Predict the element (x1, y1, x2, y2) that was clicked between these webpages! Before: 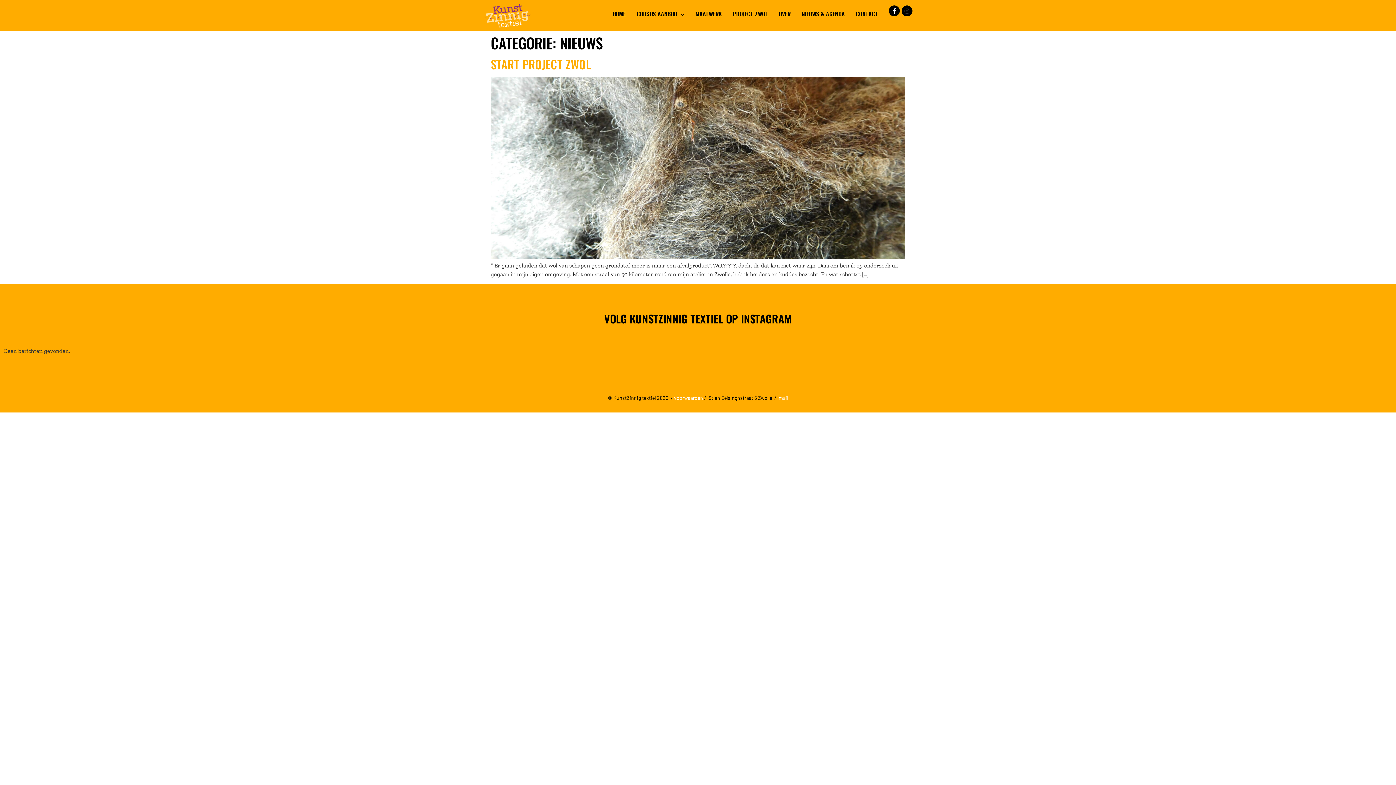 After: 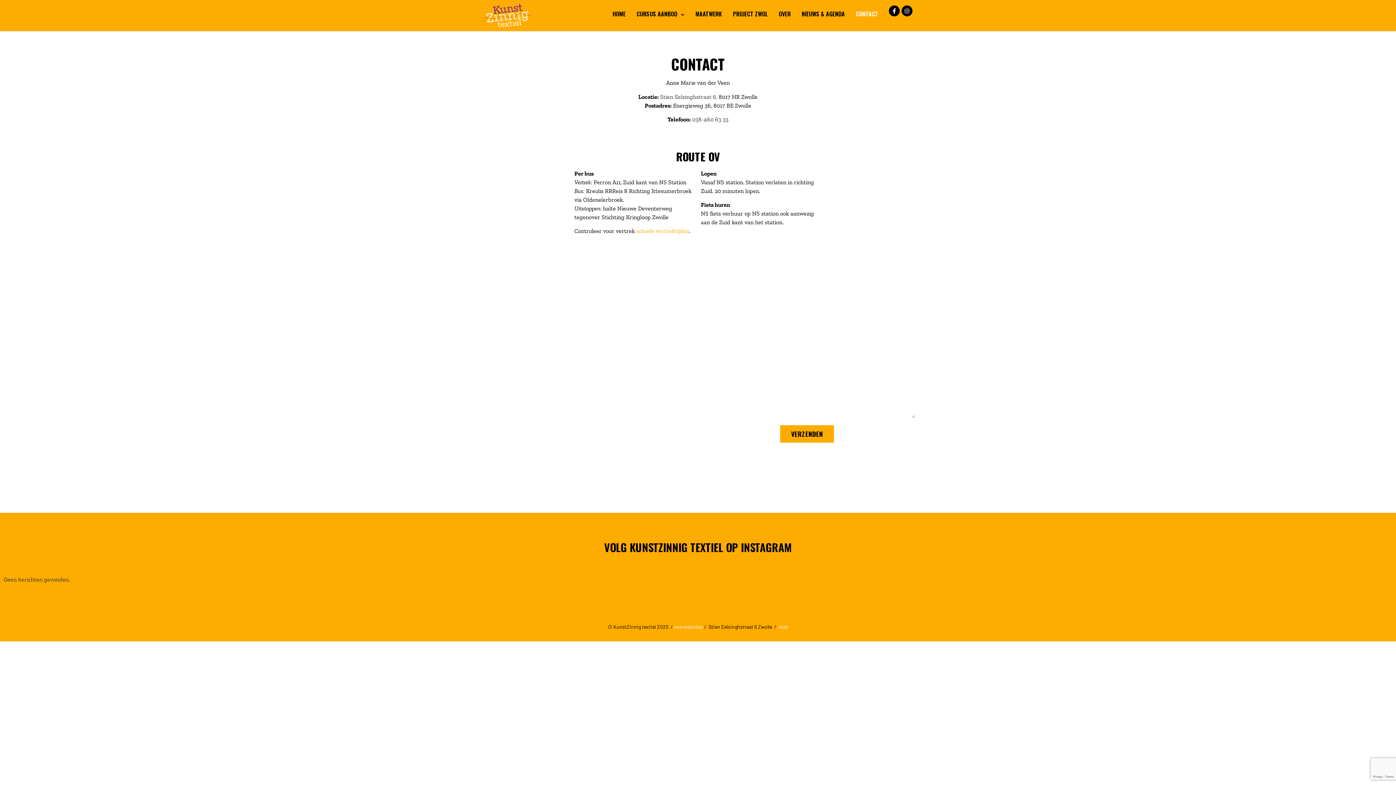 Action: bbox: (856, 5, 878, 22) label: CONTACT